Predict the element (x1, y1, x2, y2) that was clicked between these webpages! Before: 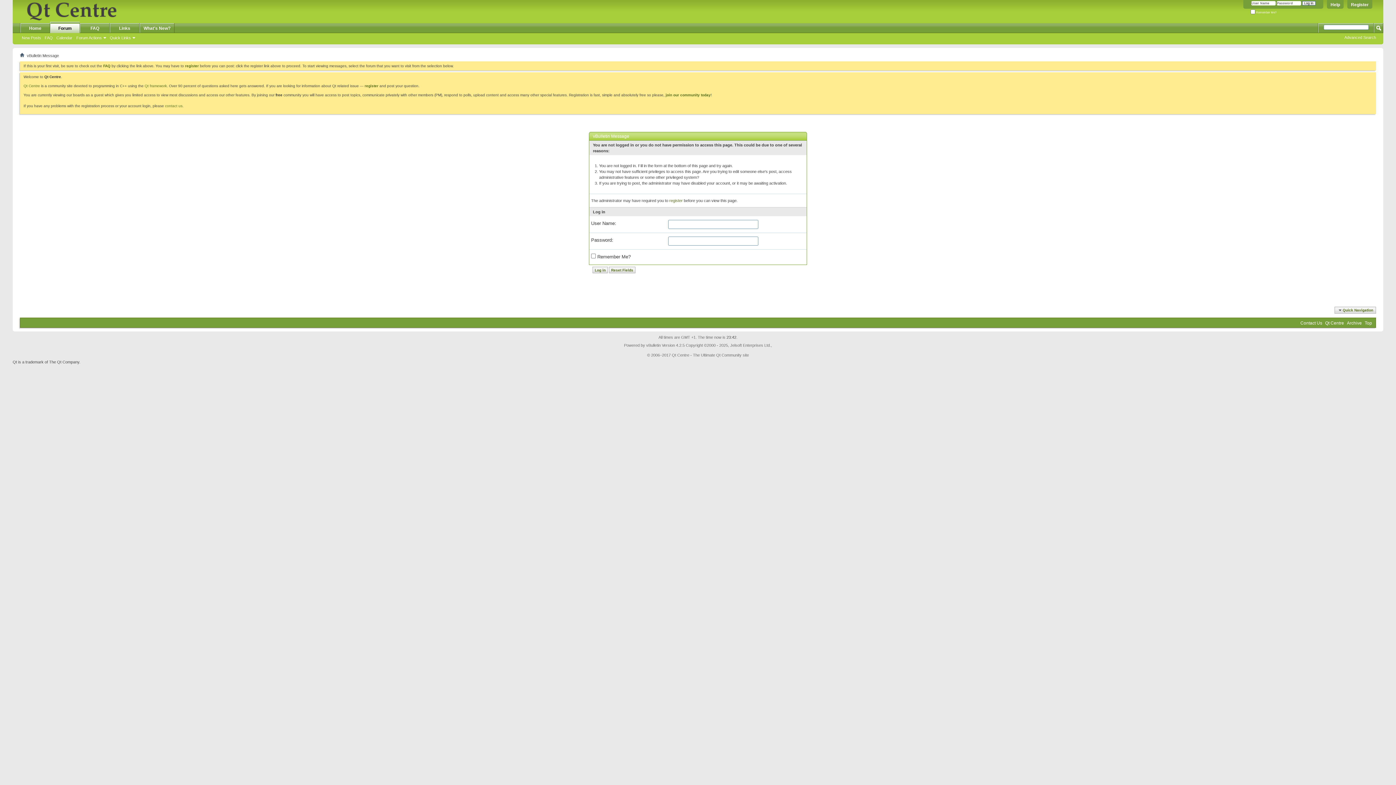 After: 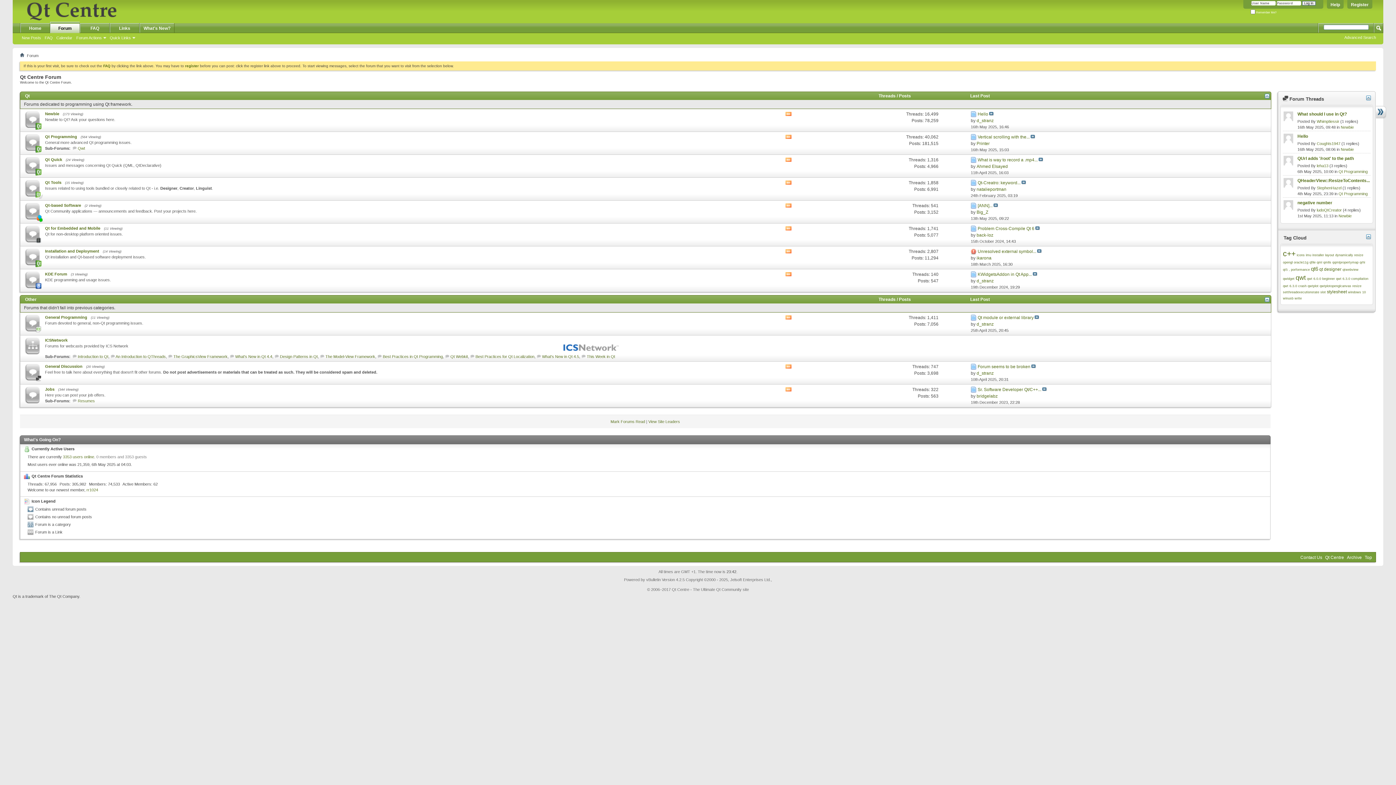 Action: bbox: (20, 53, 24, 57)